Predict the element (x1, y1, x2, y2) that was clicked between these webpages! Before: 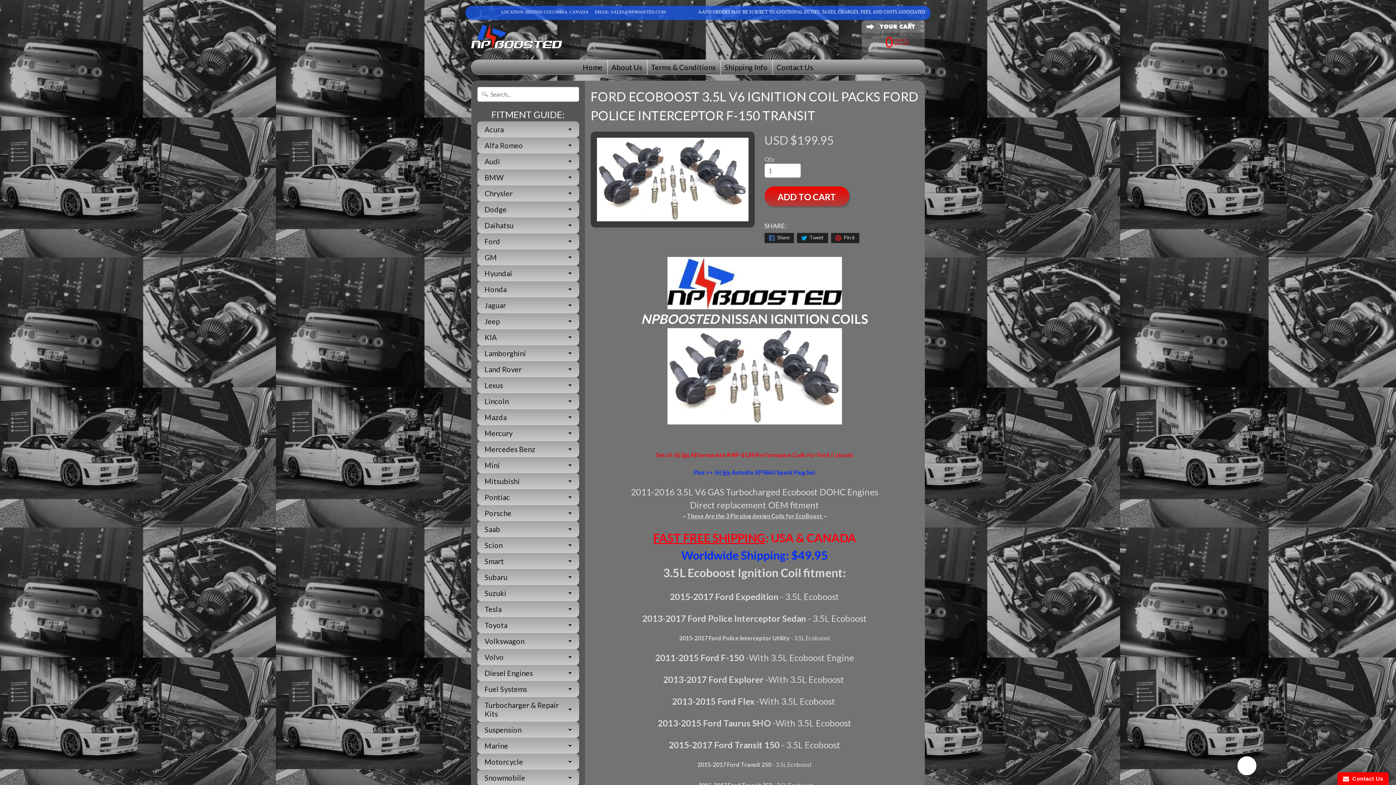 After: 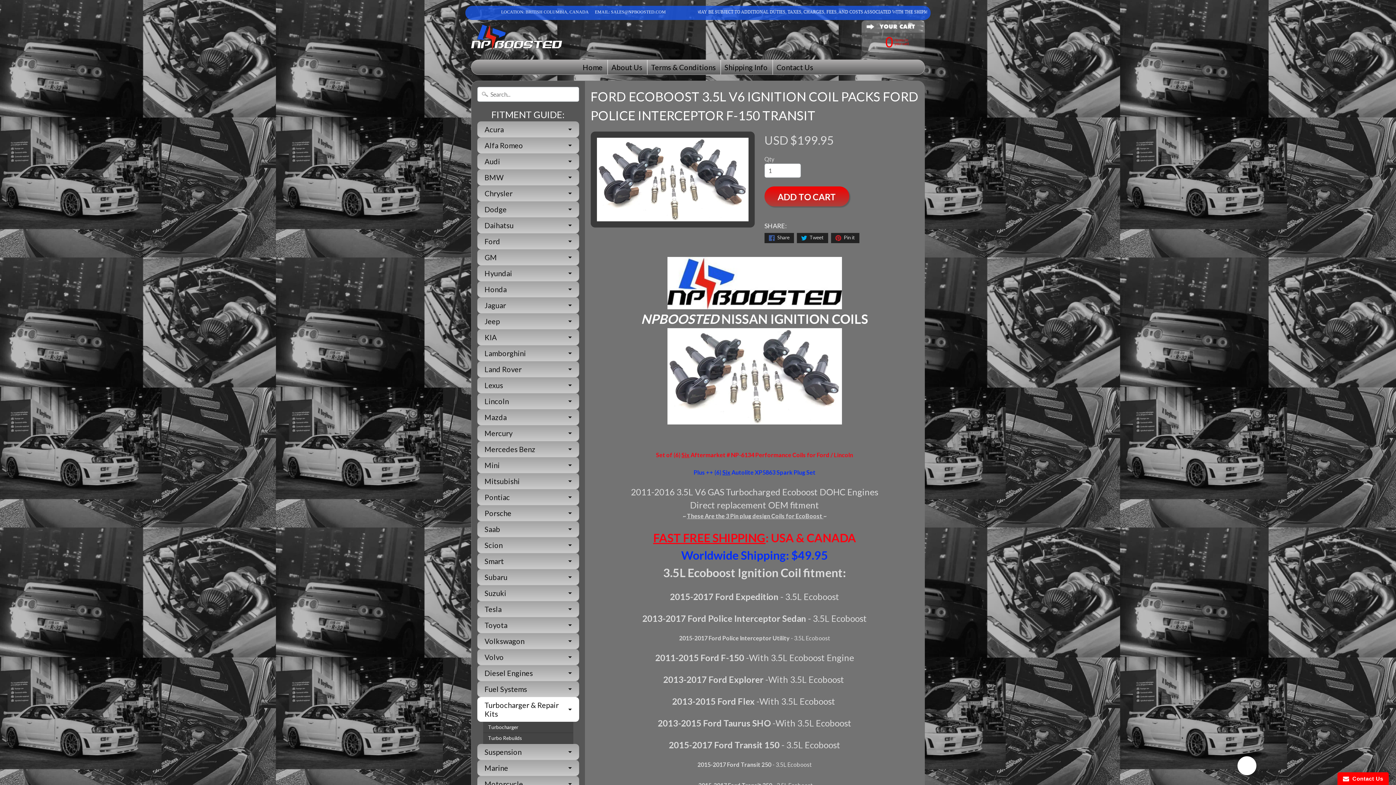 Action: bbox: (477, 697, 579, 722) label: Turbocharger & Repair Kits